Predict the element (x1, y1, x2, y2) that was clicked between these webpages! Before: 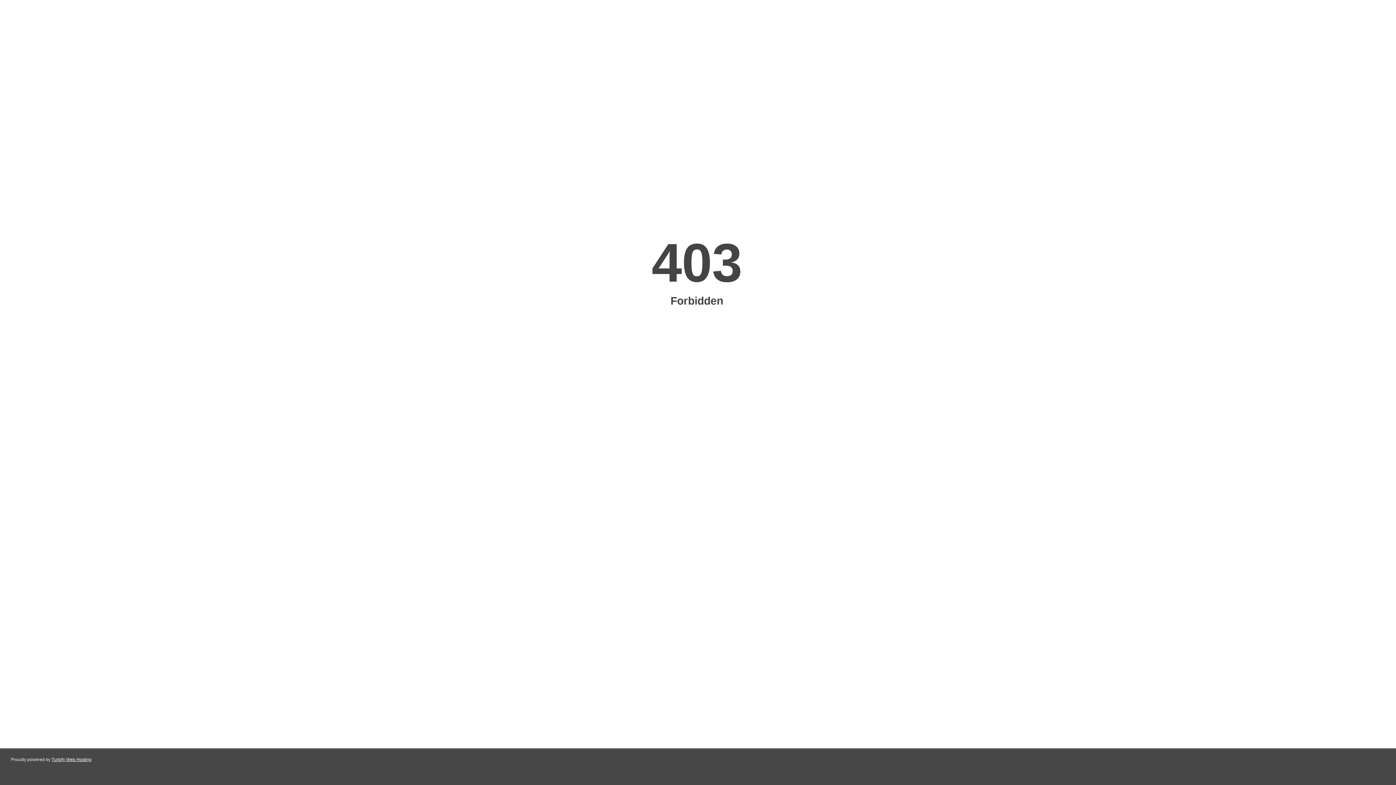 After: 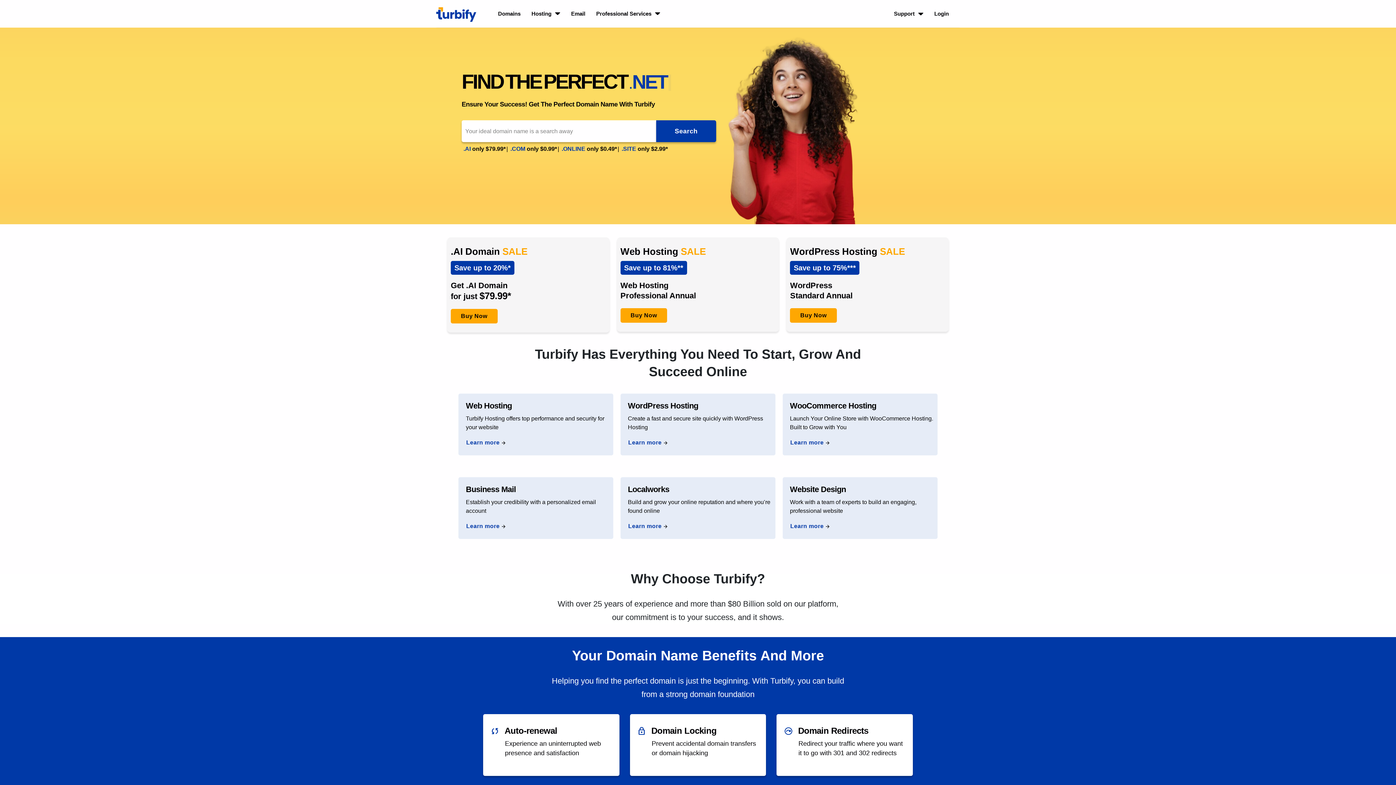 Action: label: Turbify Web Hosting bbox: (51, 757, 91, 762)